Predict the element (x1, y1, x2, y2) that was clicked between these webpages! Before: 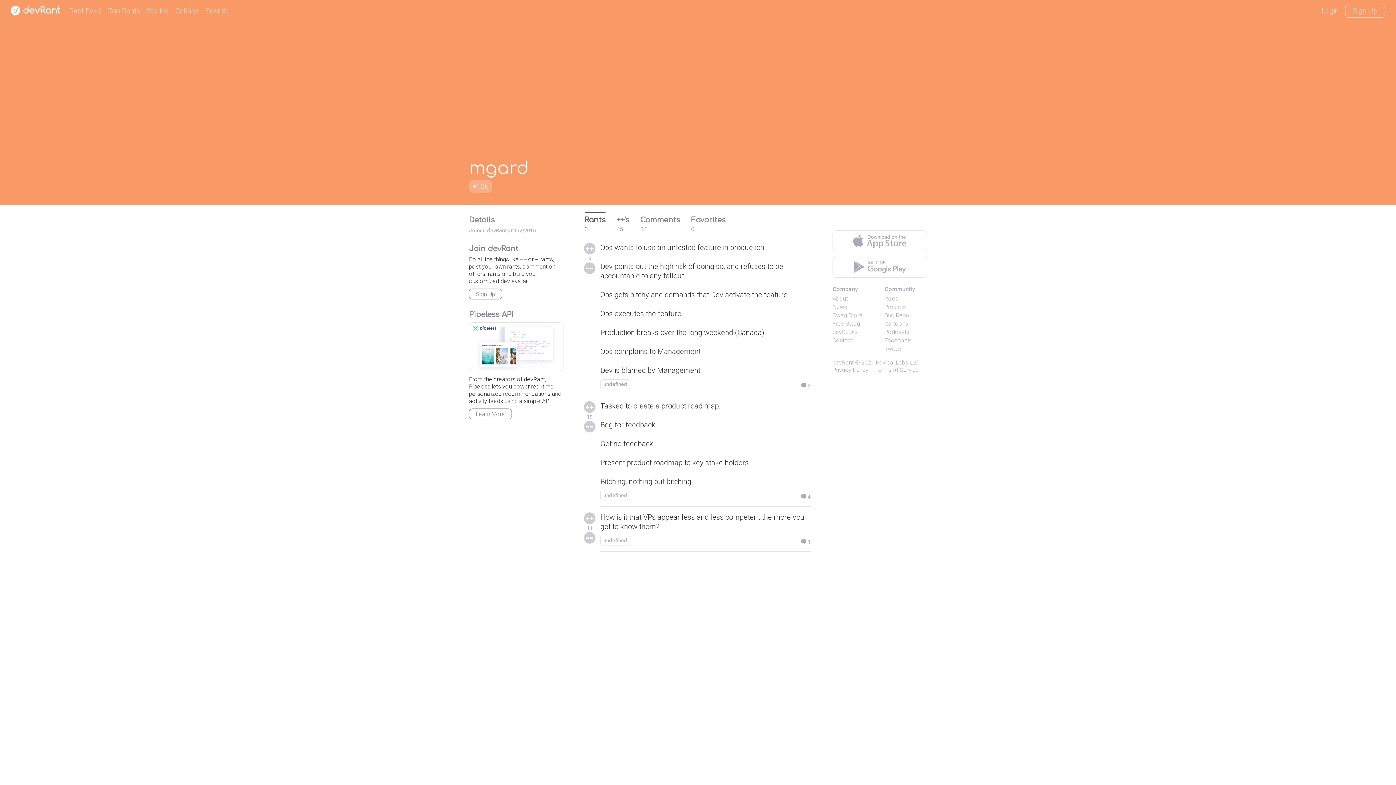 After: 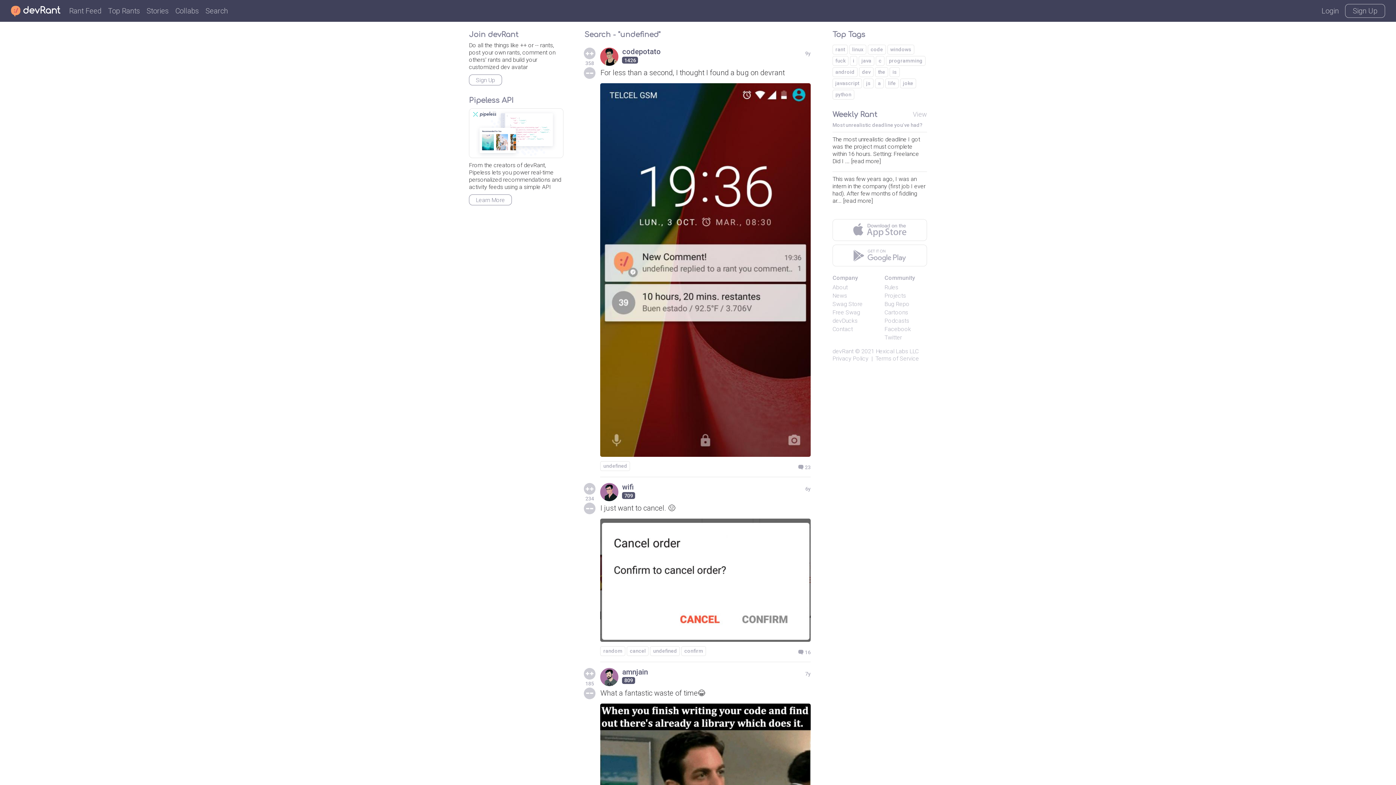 Action: label: undefined bbox: (600, 536, 630, 545)